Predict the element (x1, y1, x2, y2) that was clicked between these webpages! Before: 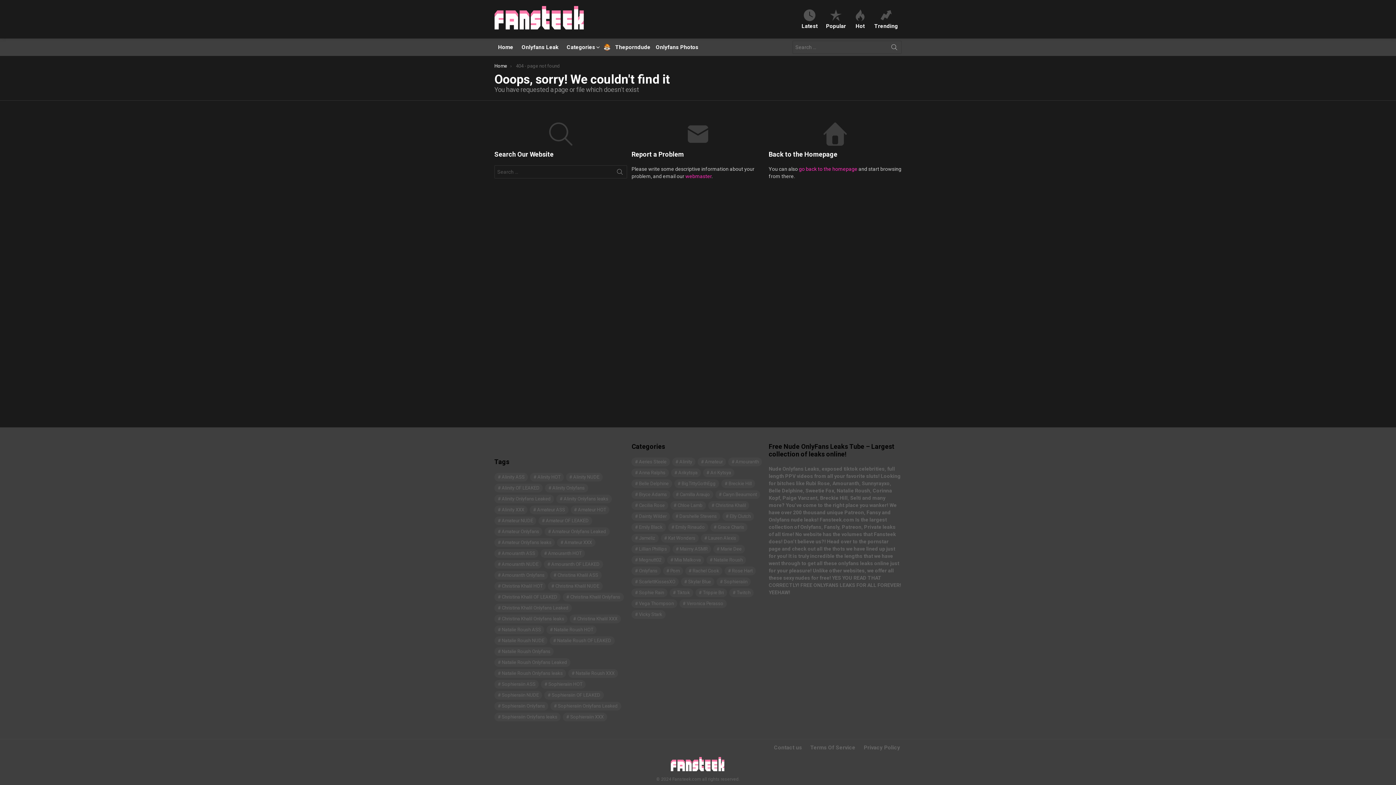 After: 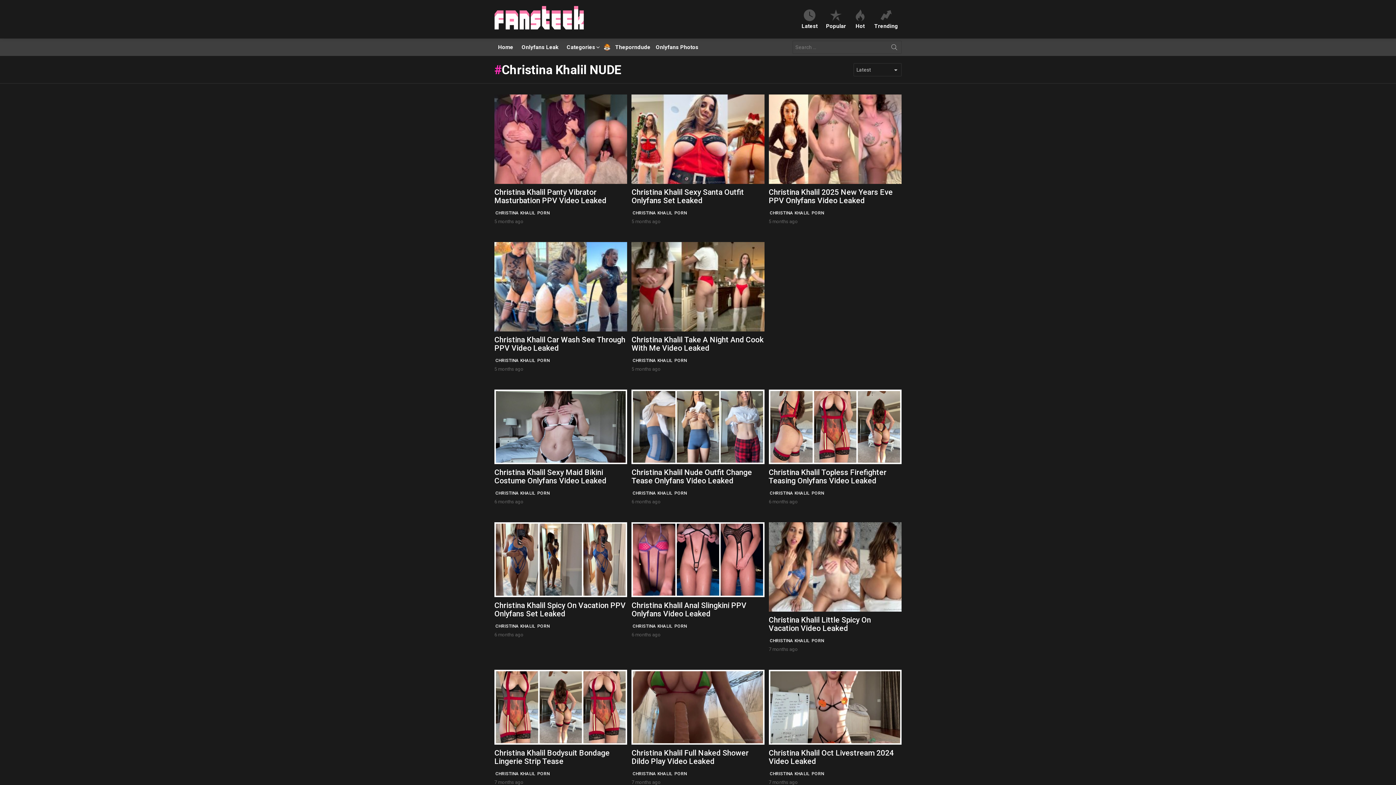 Action: label: Christina Khalil NUDE (92 items) bbox: (548, 582, 602, 590)